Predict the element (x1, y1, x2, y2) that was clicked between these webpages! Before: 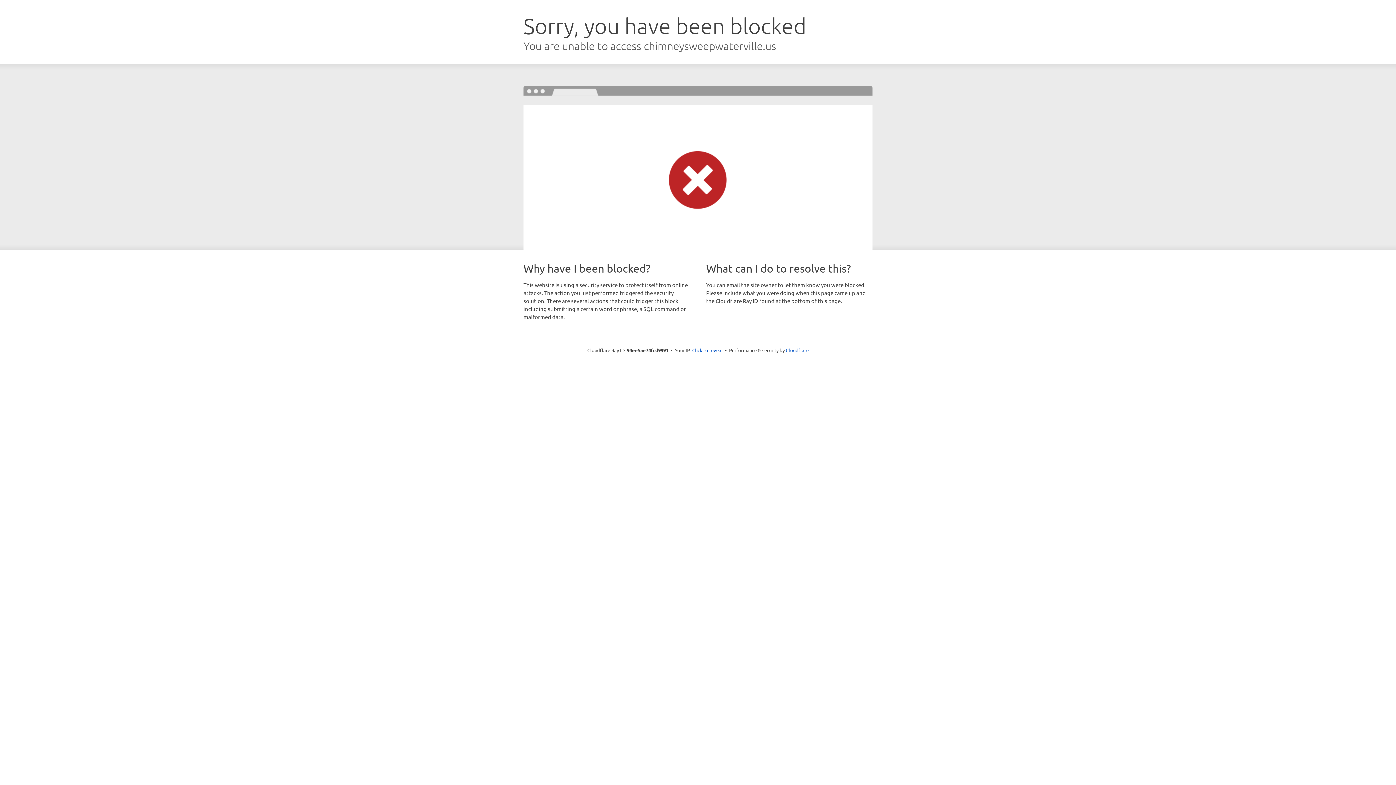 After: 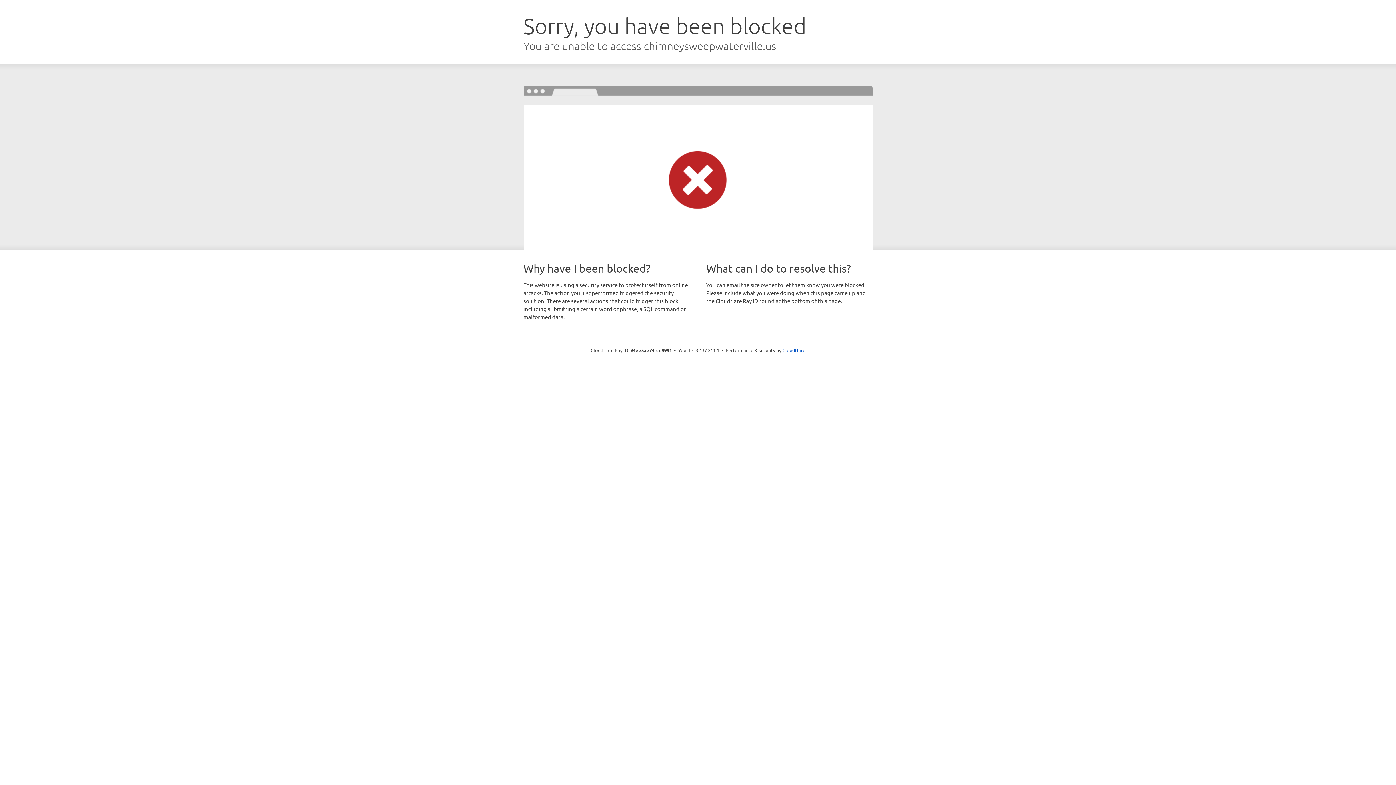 Action: bbox: (692, 346, 722, 353) label: Click to reveal